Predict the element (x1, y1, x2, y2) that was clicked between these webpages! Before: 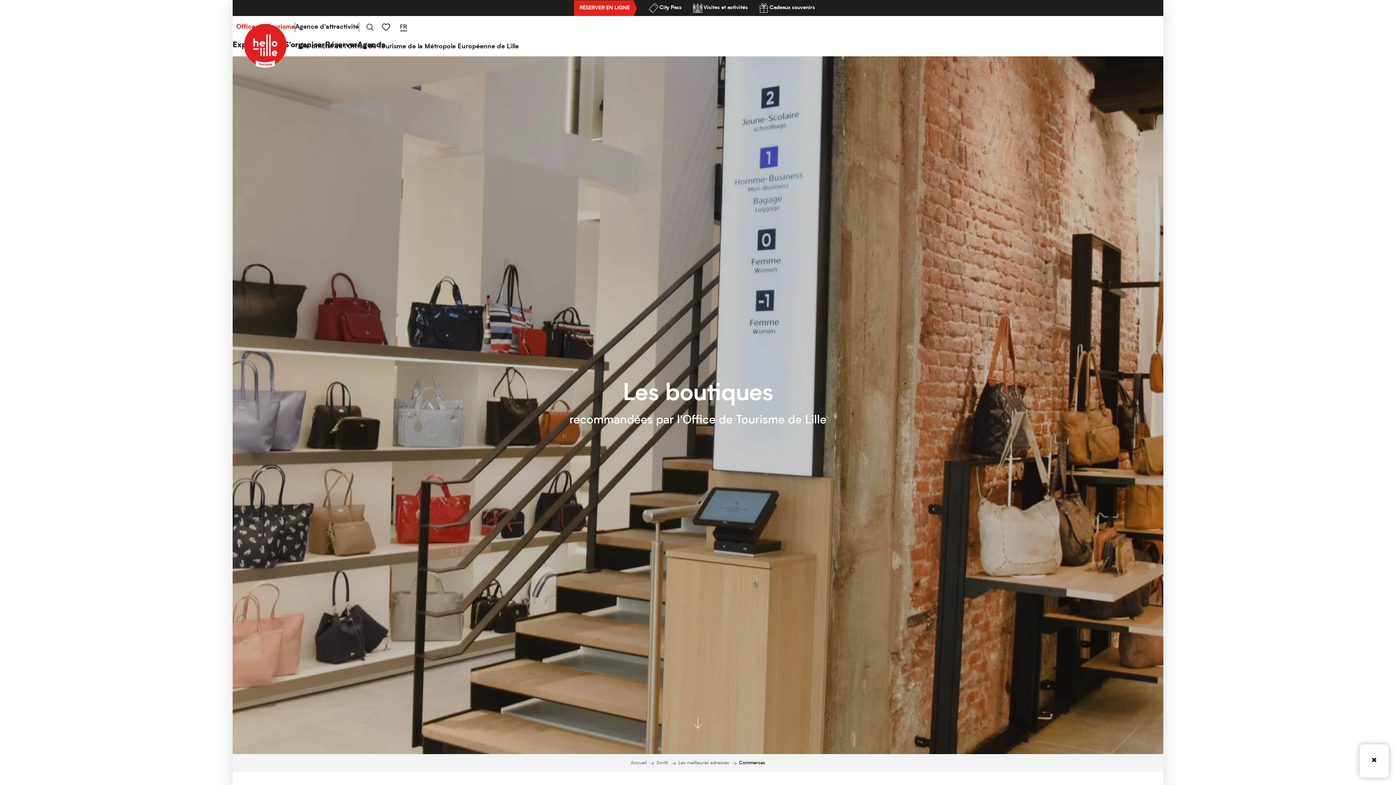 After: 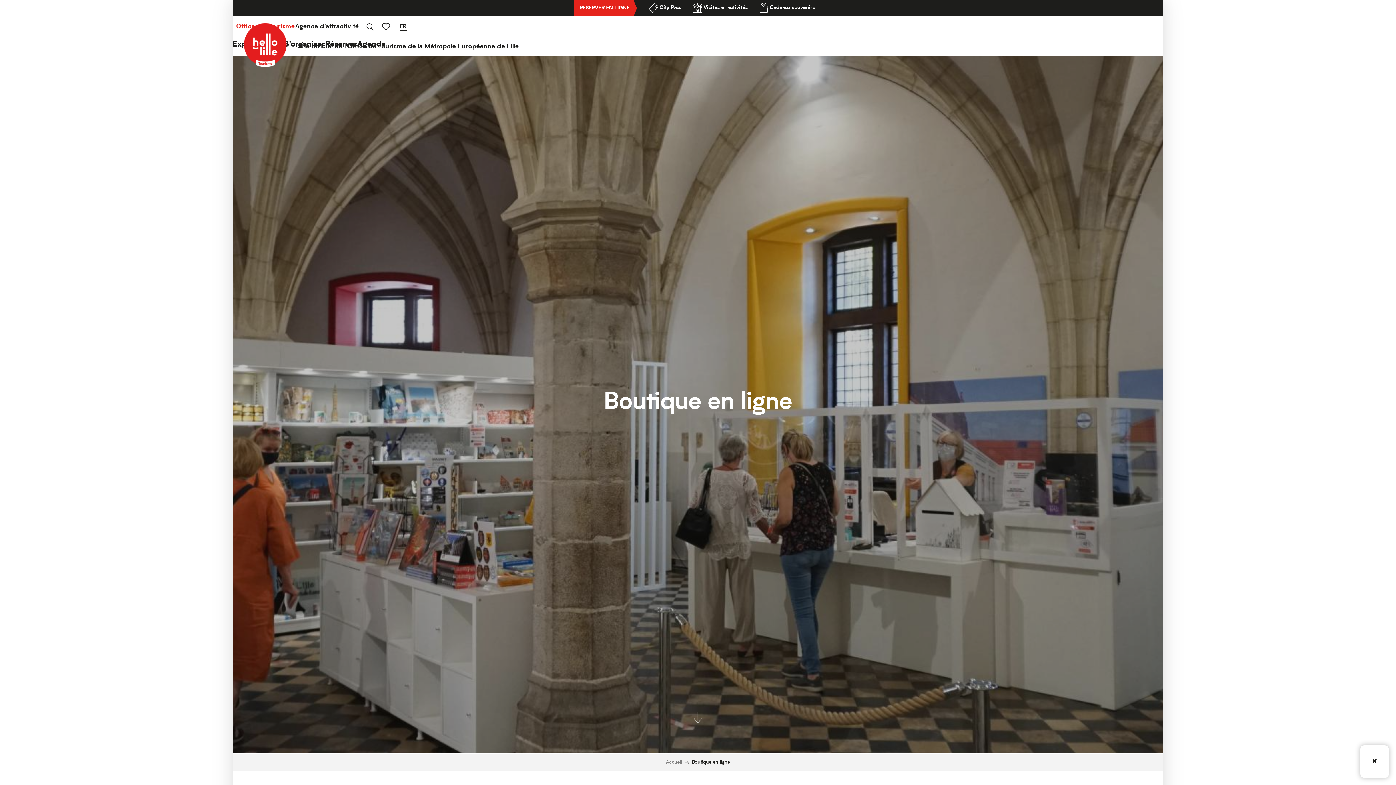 Action: bbox: (754, 0, 822, 16) label: Cadeaux souvenirs